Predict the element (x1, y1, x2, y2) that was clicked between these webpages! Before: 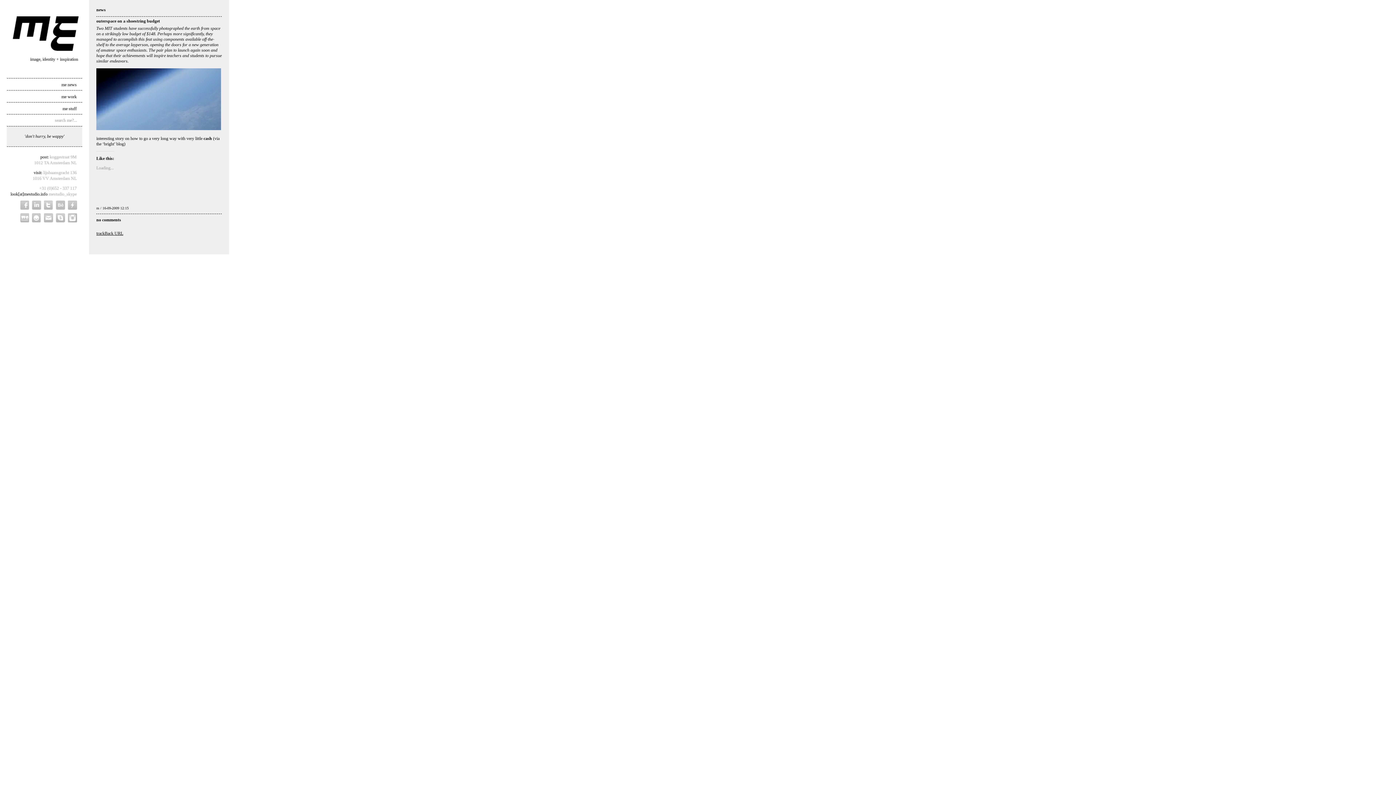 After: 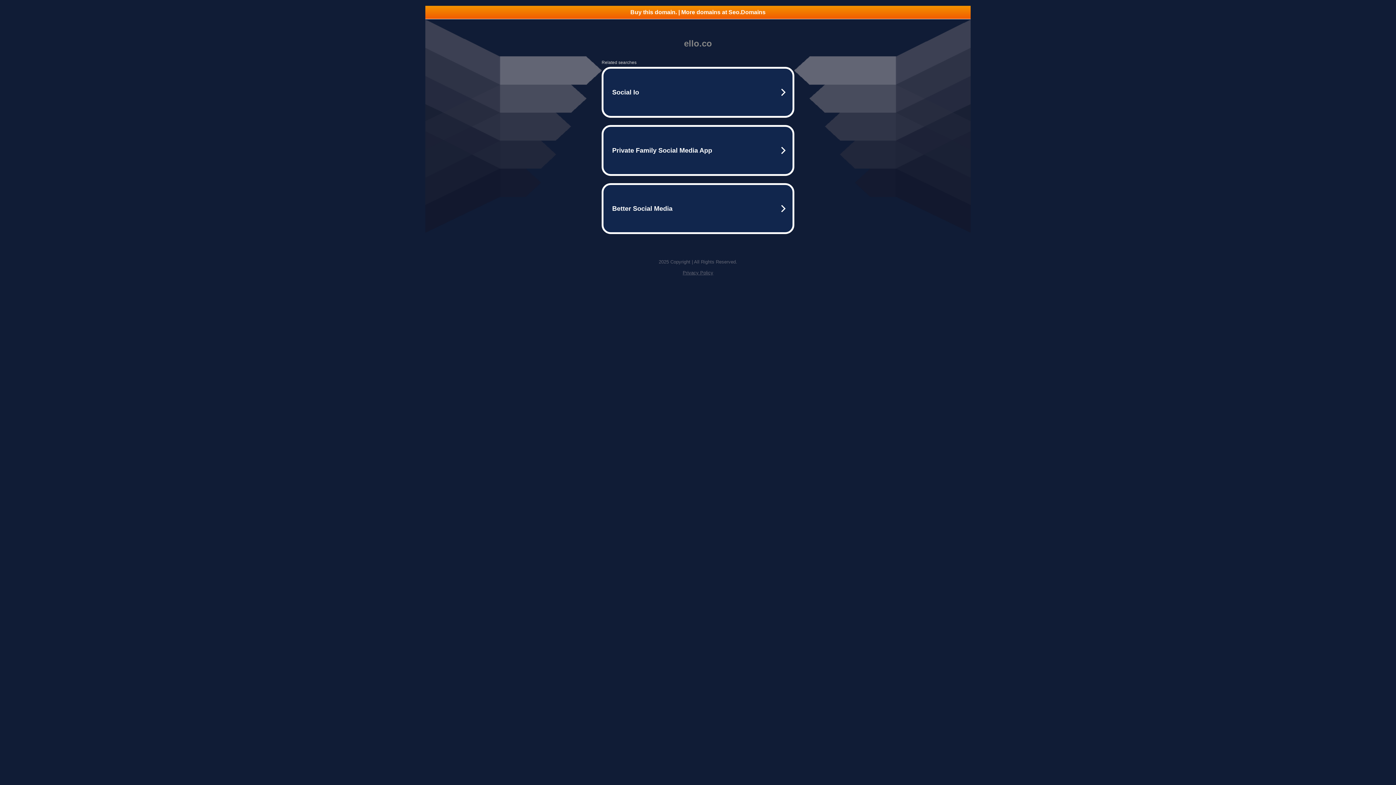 Action: bbox: (32, 213, 41, 222) label: is it you I'm looking for?